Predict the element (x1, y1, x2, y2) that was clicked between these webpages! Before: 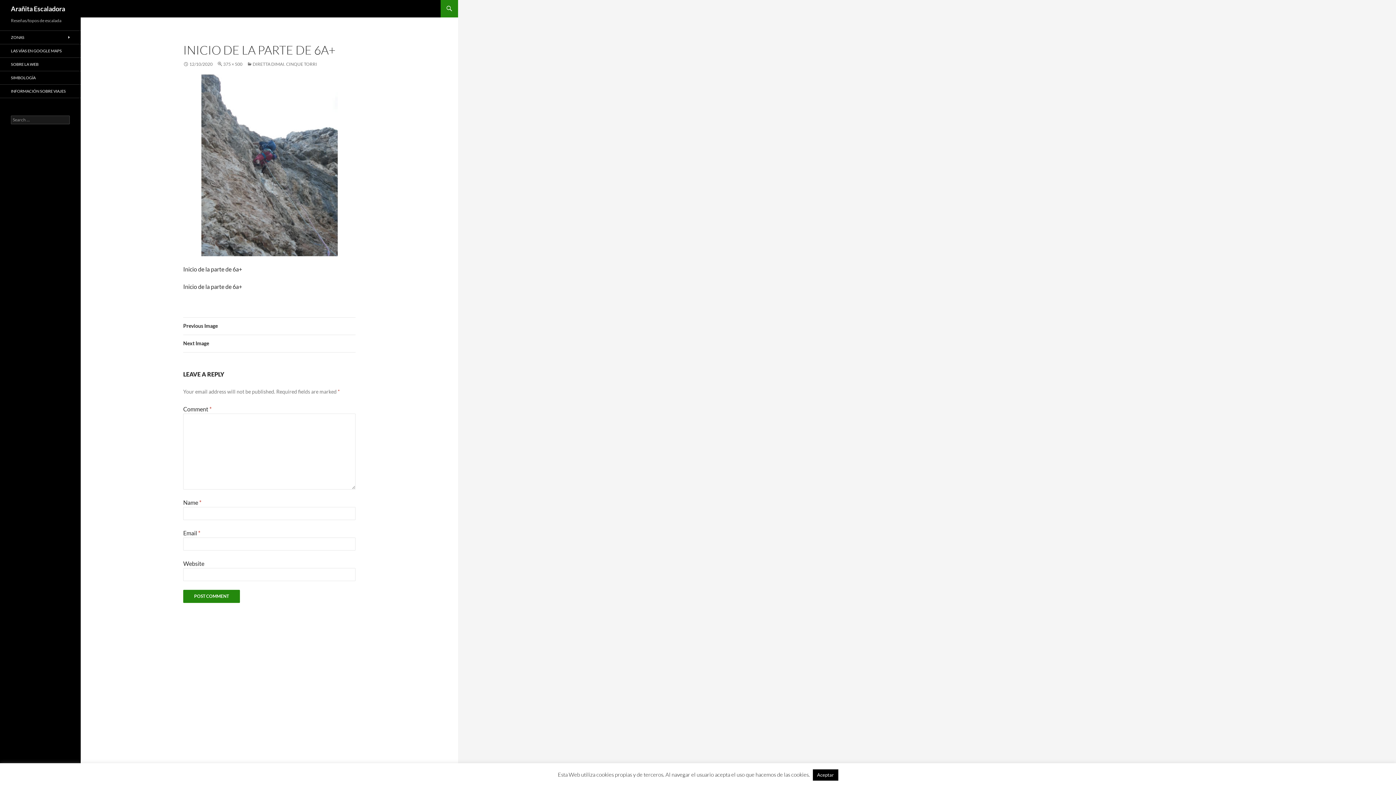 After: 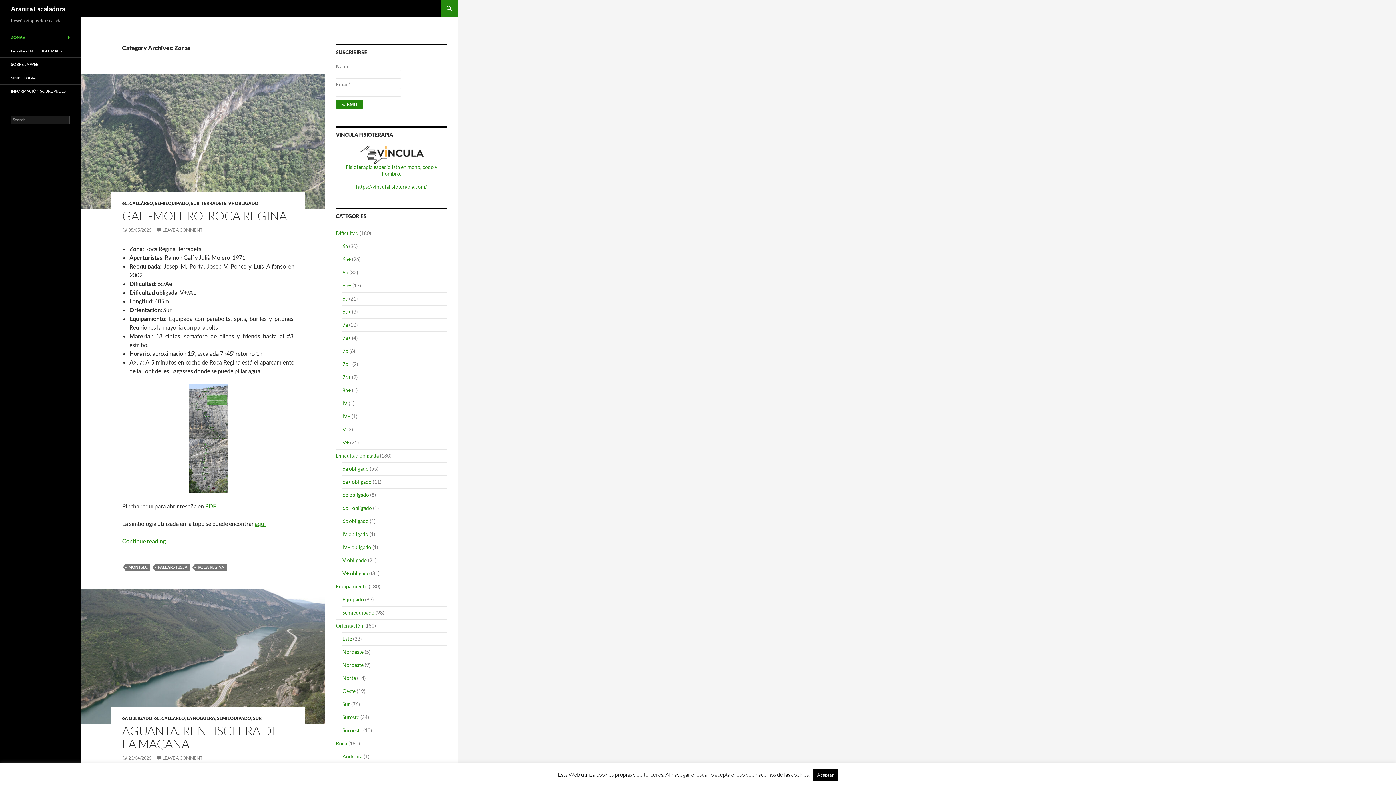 Action: label: ZONAS bbox: (0, 30, 80, 44)